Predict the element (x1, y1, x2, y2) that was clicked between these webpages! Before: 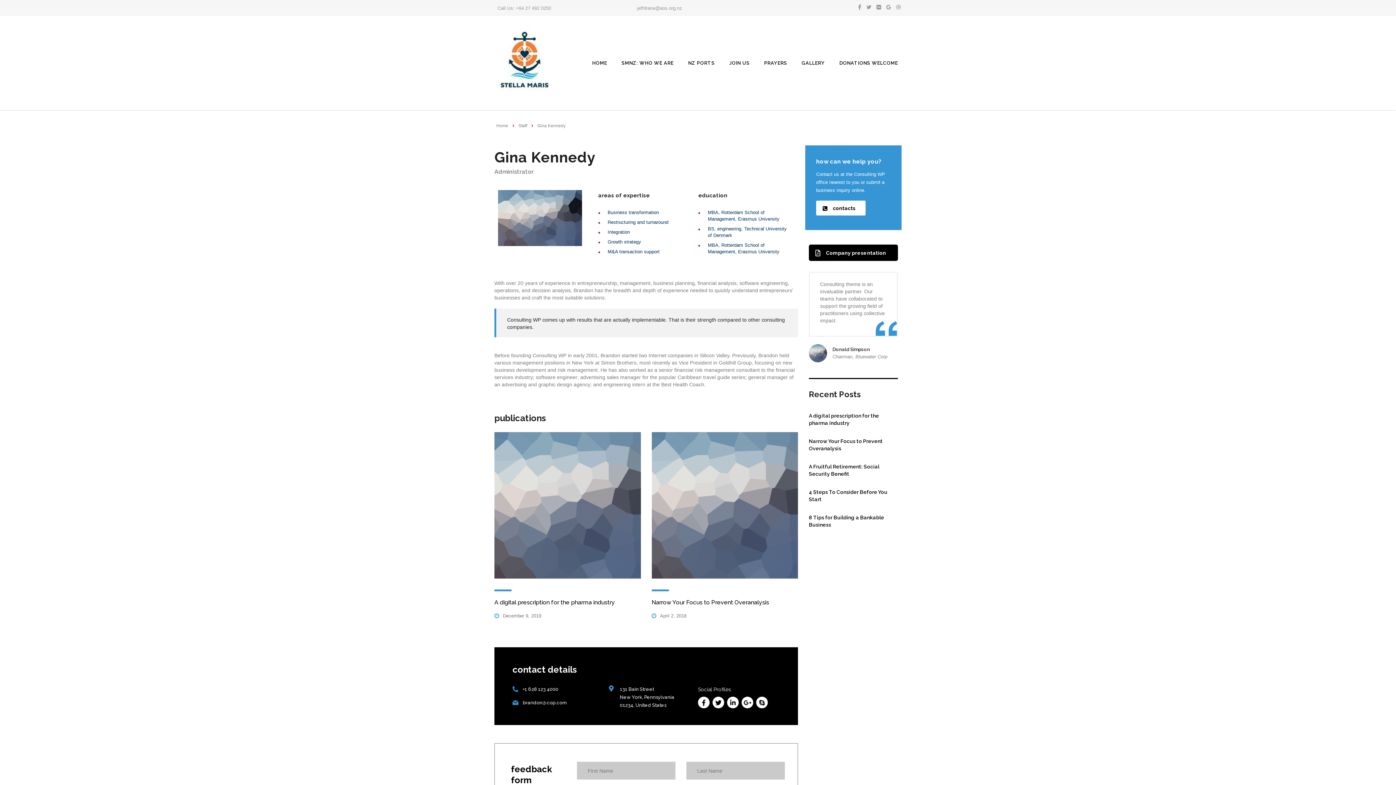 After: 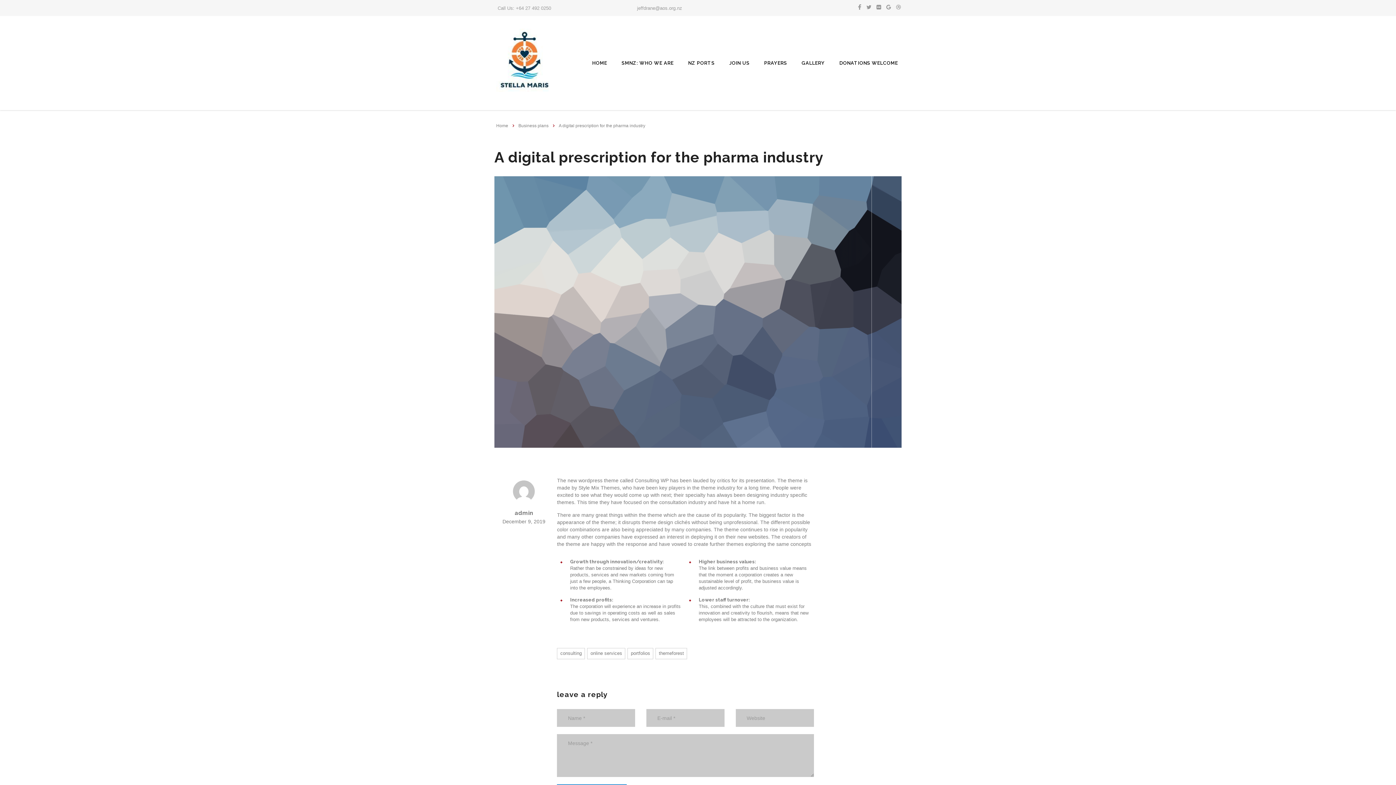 Action: bbox: (494, 432, 640, 578)